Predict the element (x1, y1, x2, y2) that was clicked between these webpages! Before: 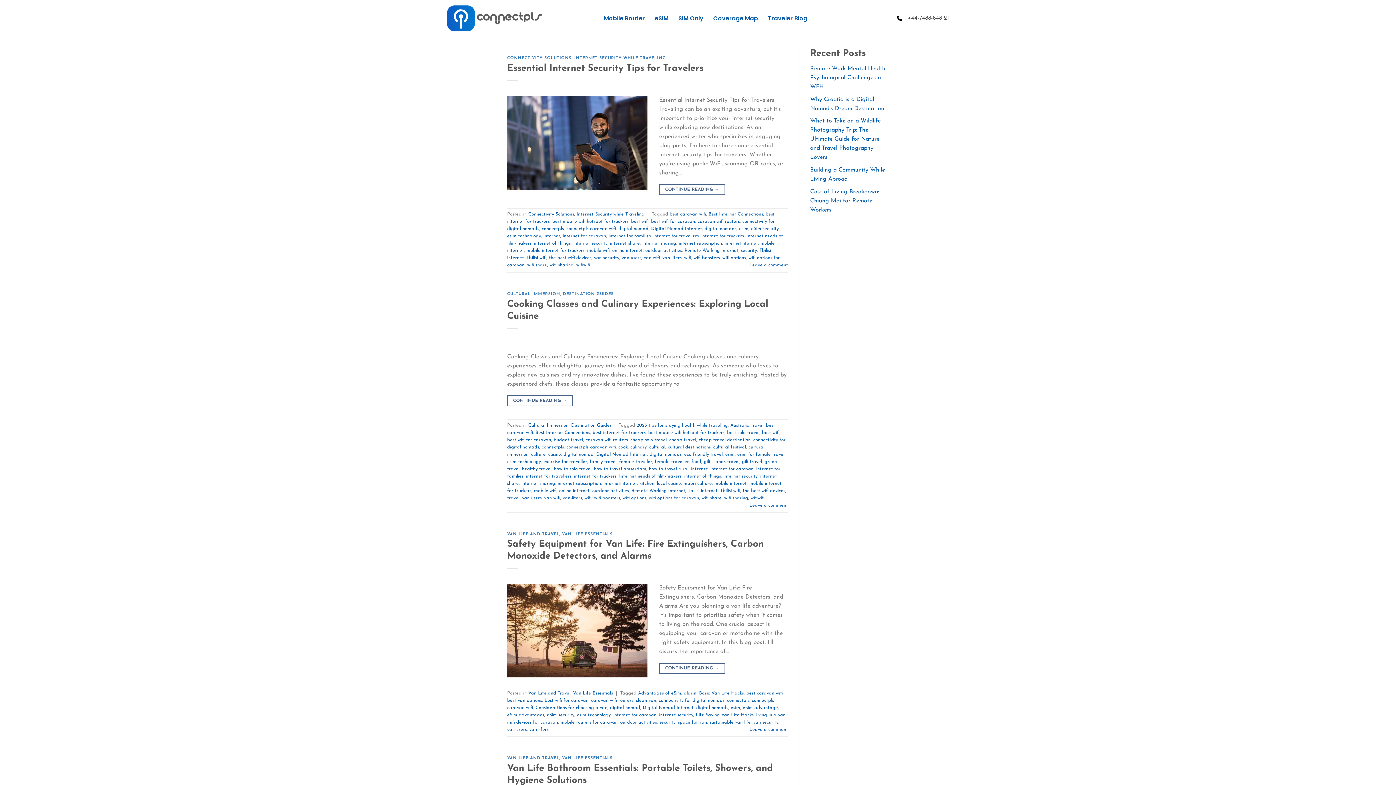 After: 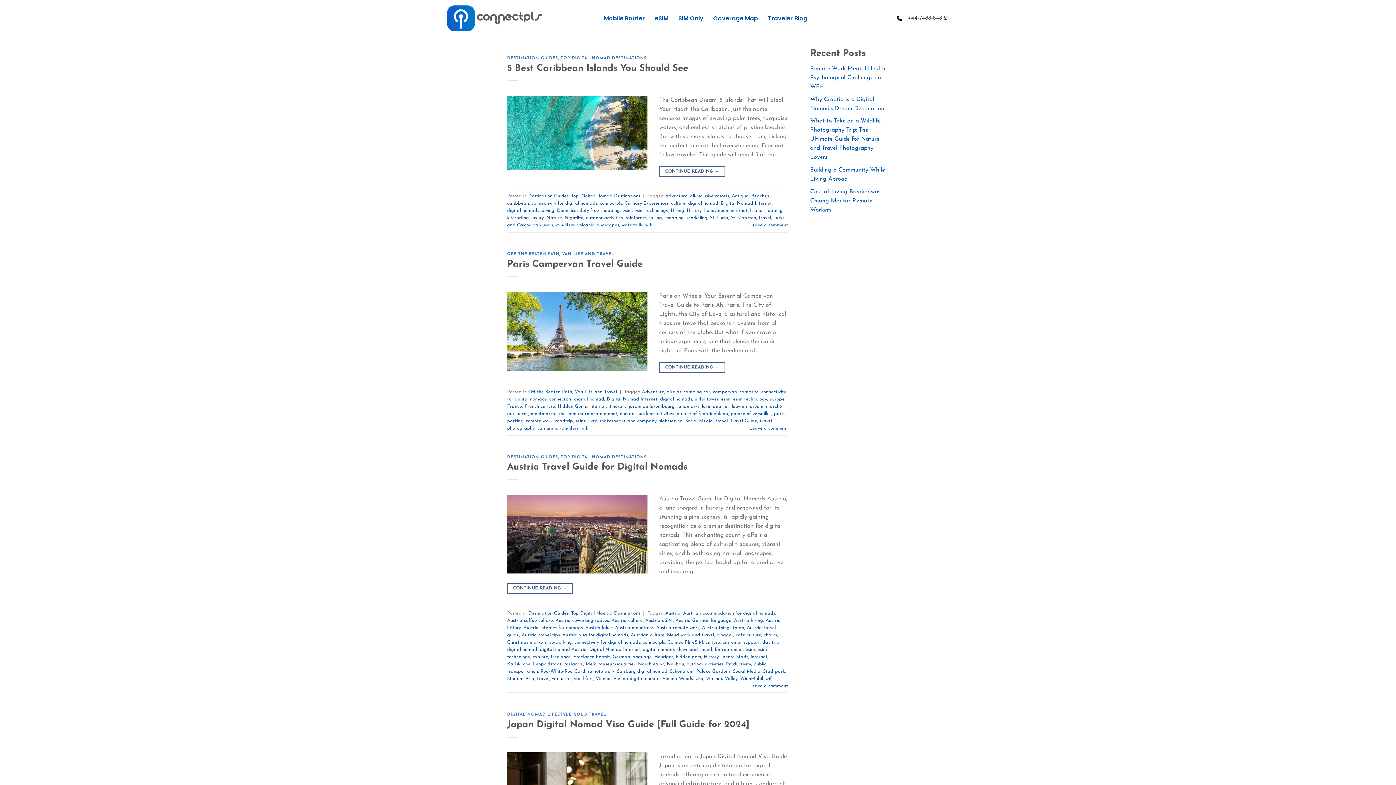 Action: bbox: (584, 496, 591, 500) label: wifi